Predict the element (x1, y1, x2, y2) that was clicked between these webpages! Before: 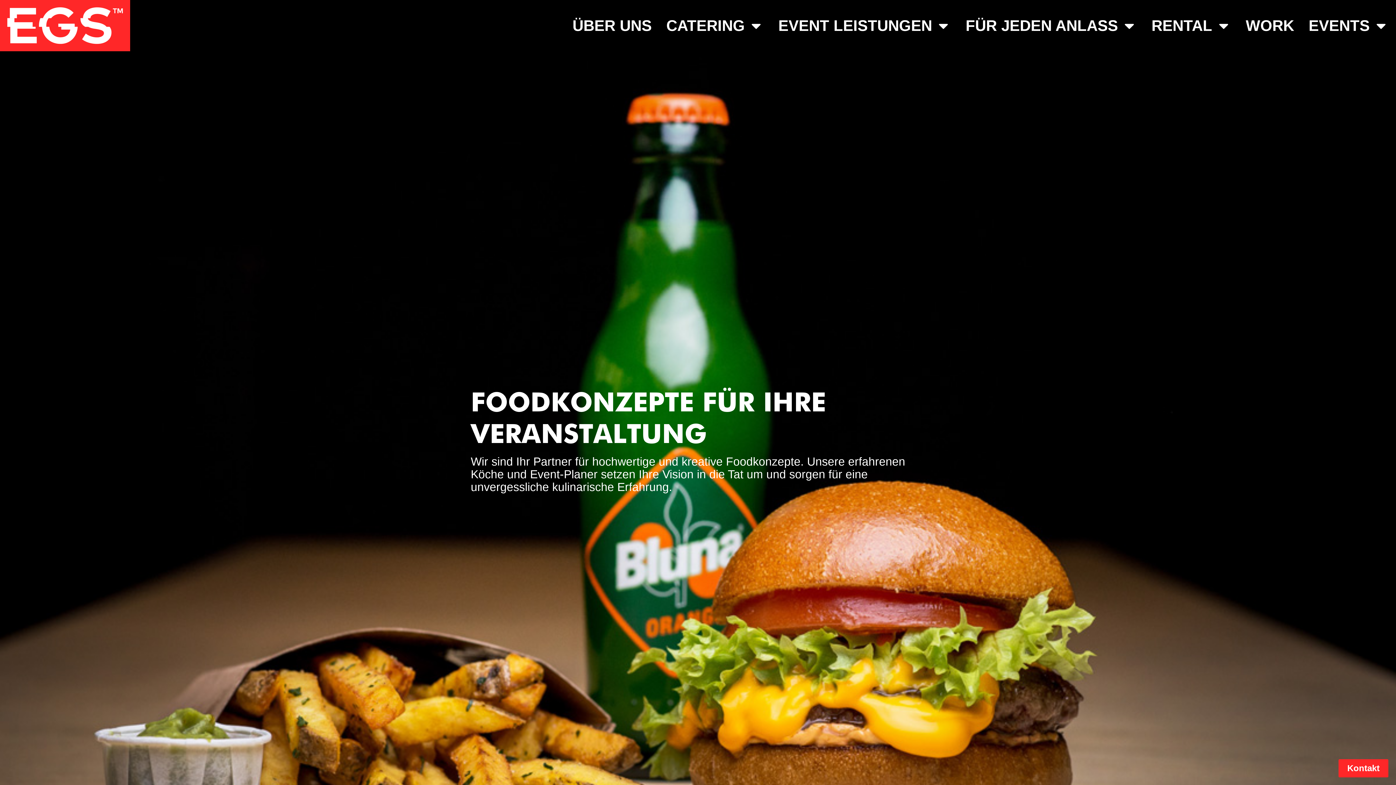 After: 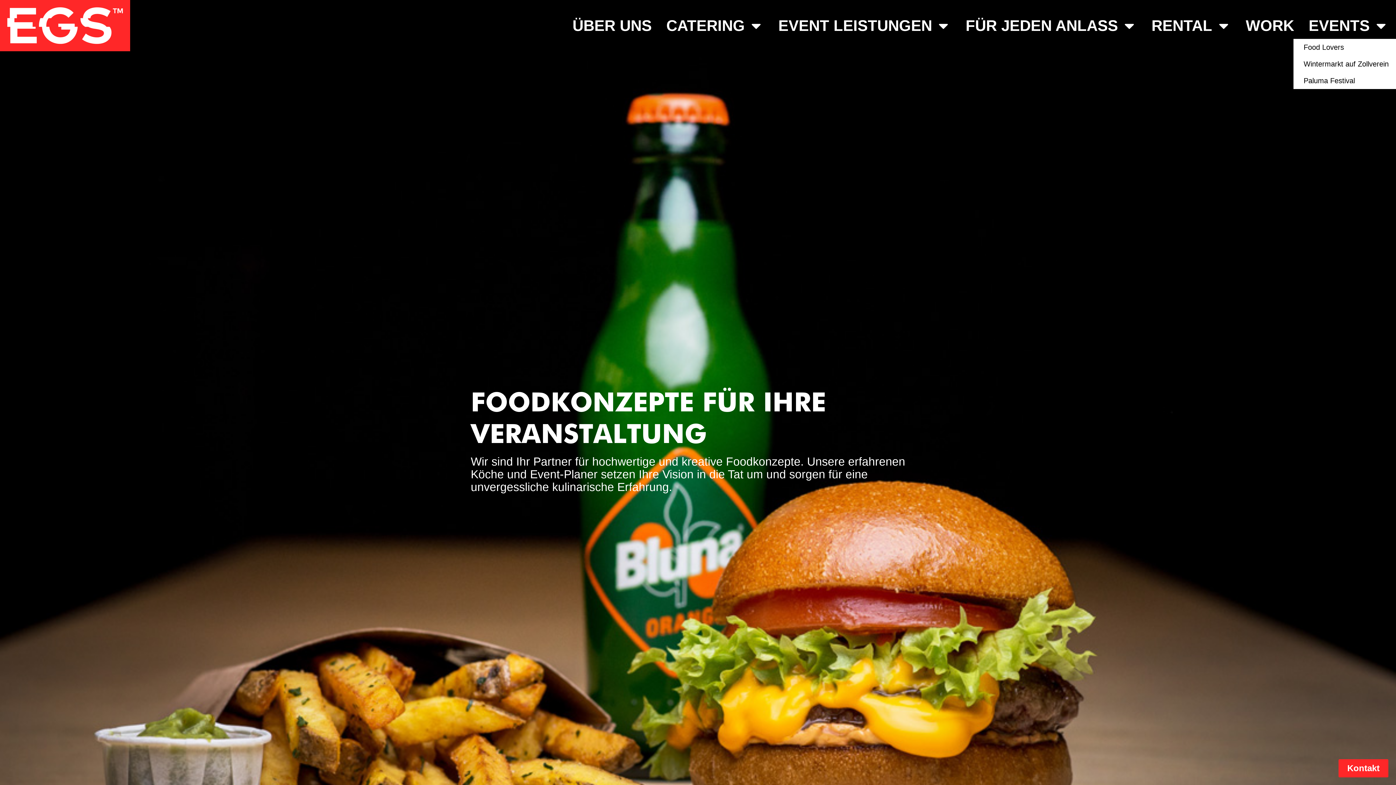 Action: bbox: (1301, 12, 1396, 38) label: EVENTS